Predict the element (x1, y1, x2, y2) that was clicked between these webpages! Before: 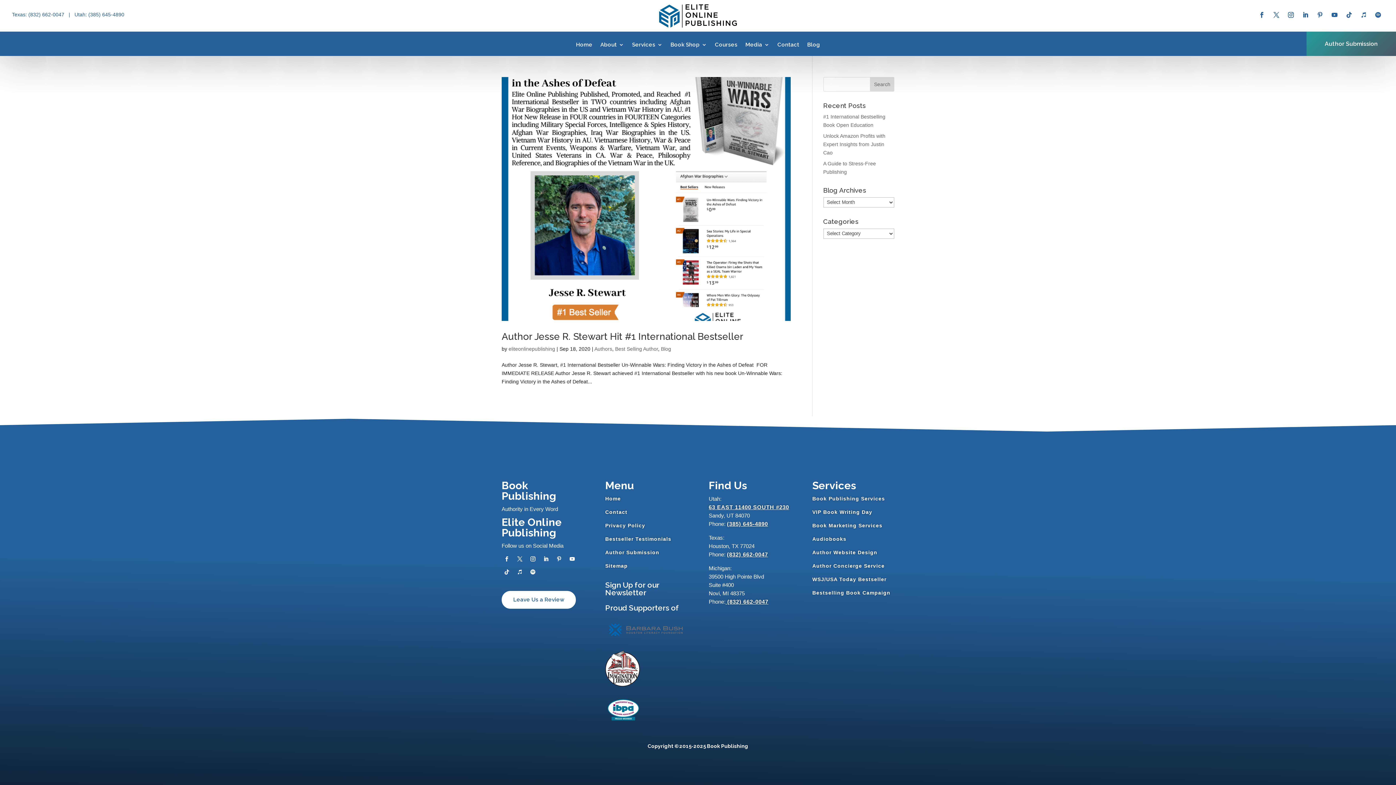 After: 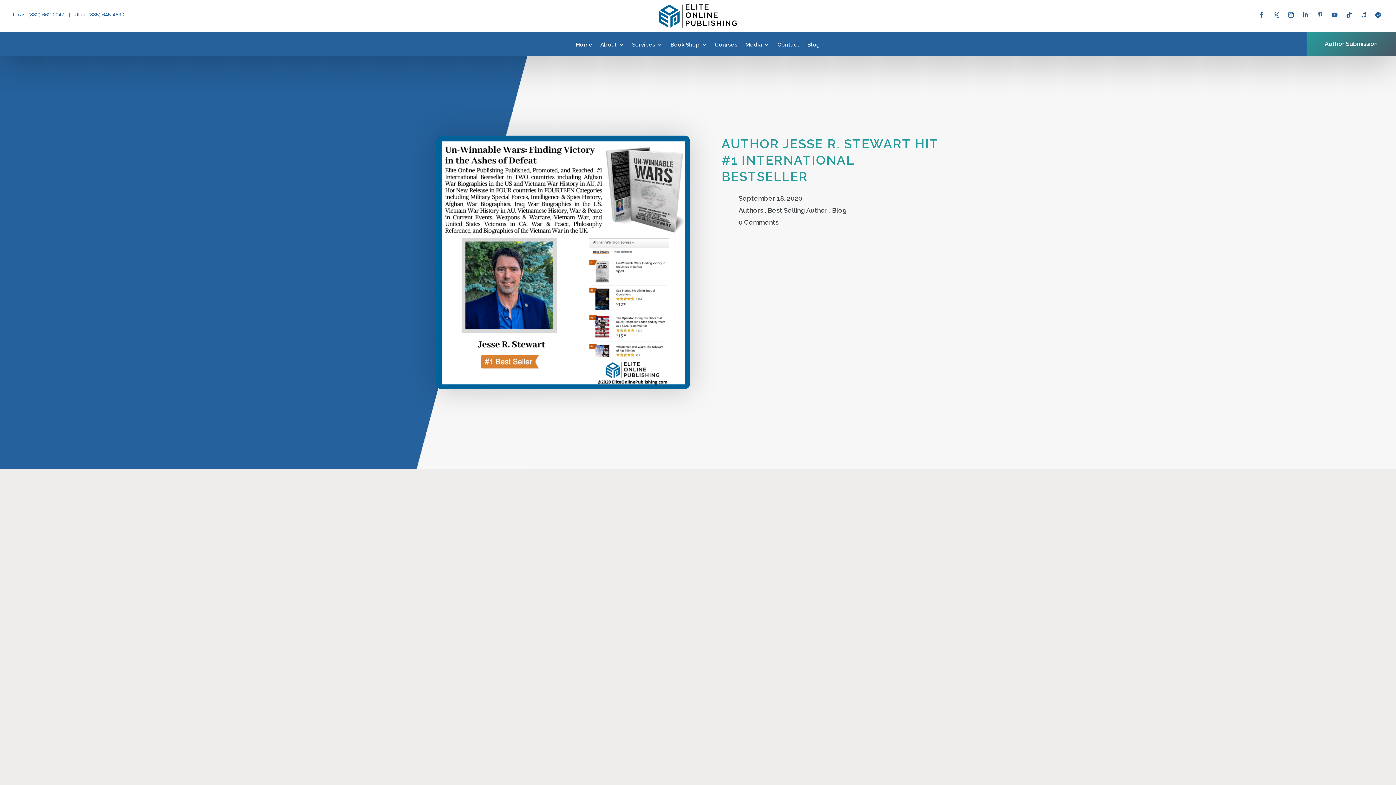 Action: bbox: (501, 77, 790, 321)